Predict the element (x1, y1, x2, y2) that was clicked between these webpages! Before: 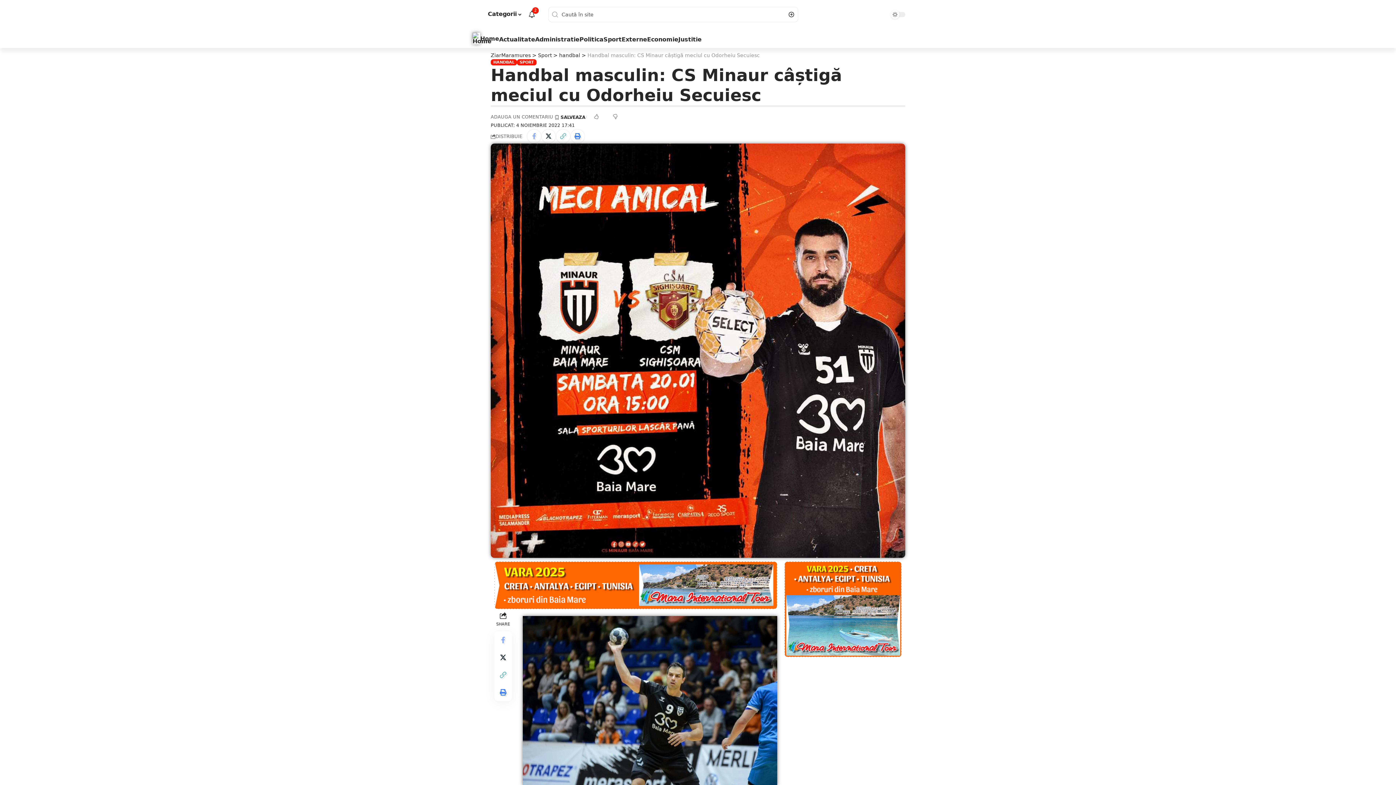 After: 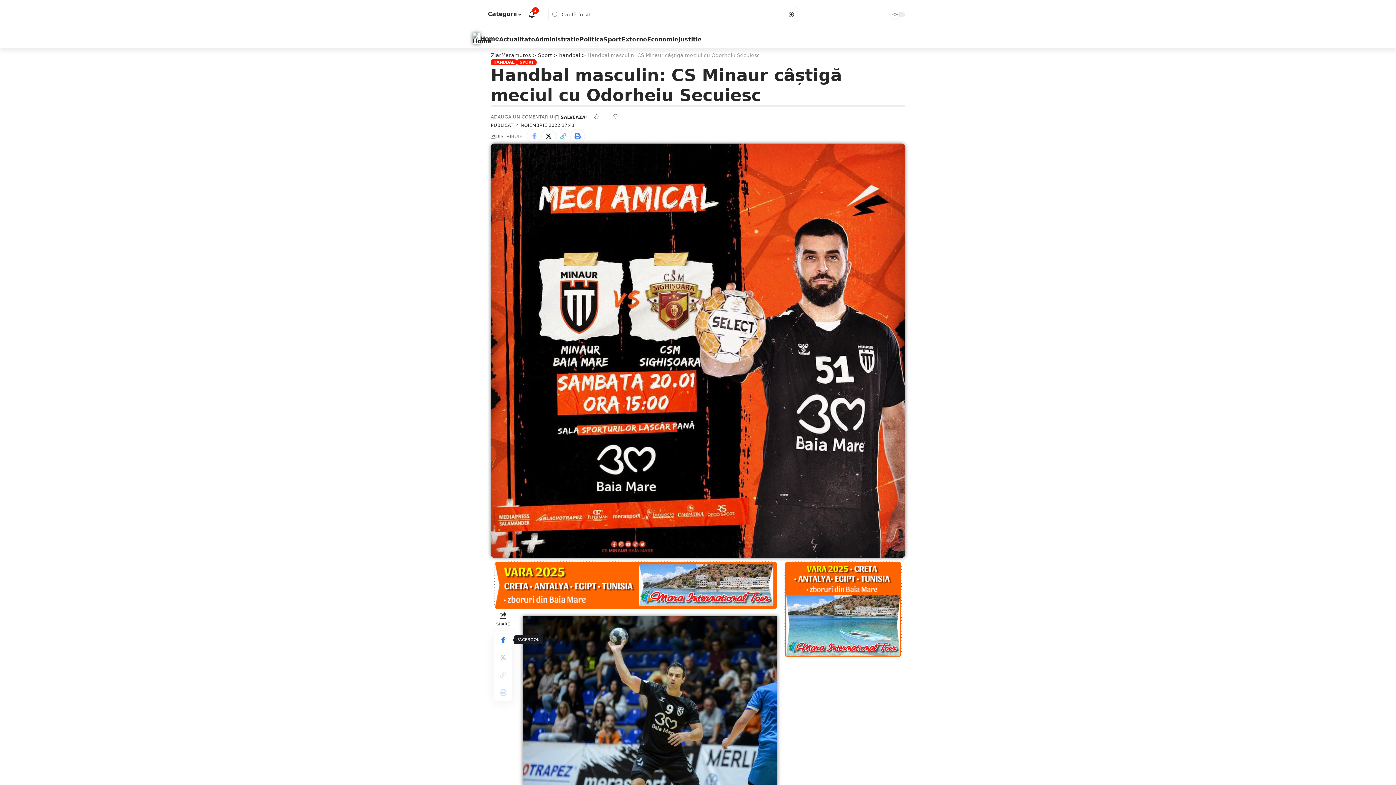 Action: label: Share on Facebook bbox: (494, 631, 512, 649)